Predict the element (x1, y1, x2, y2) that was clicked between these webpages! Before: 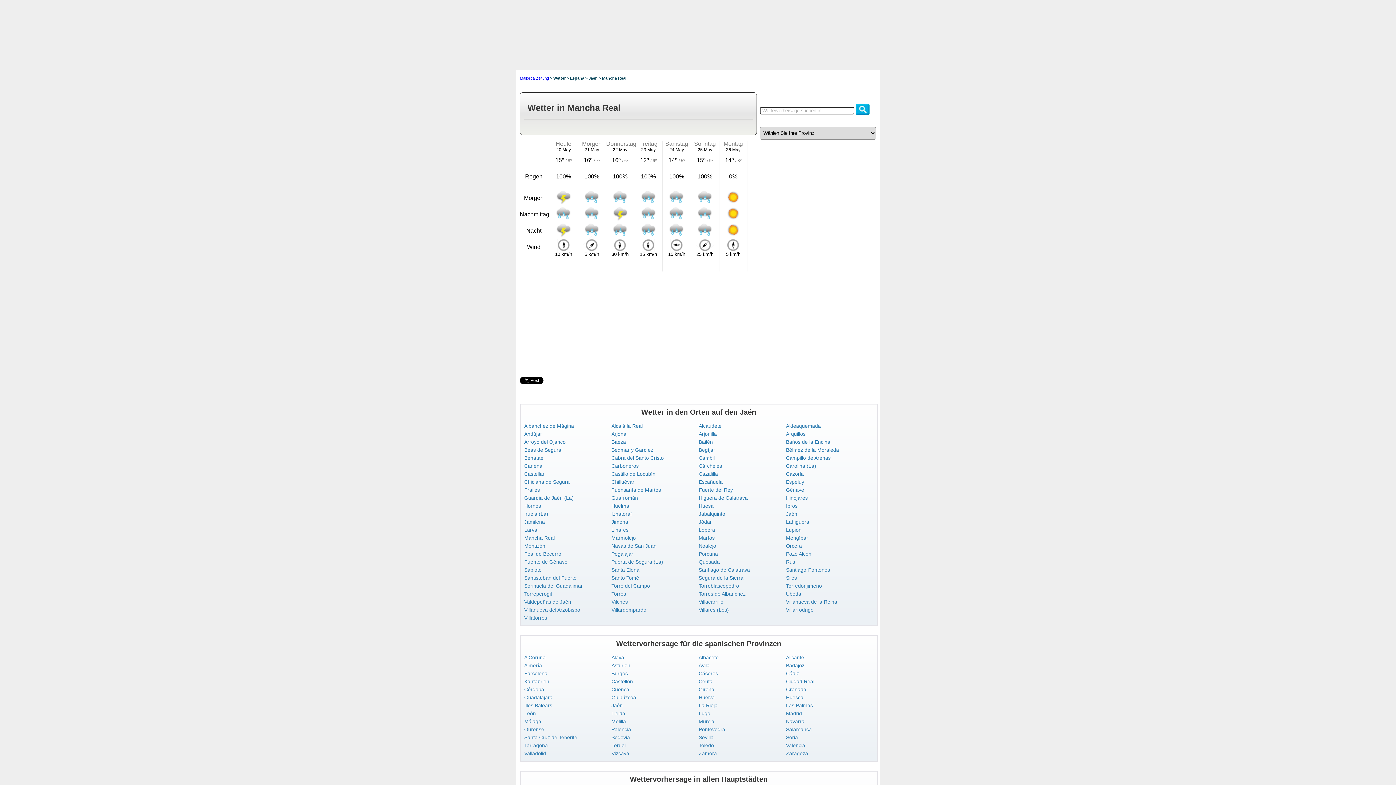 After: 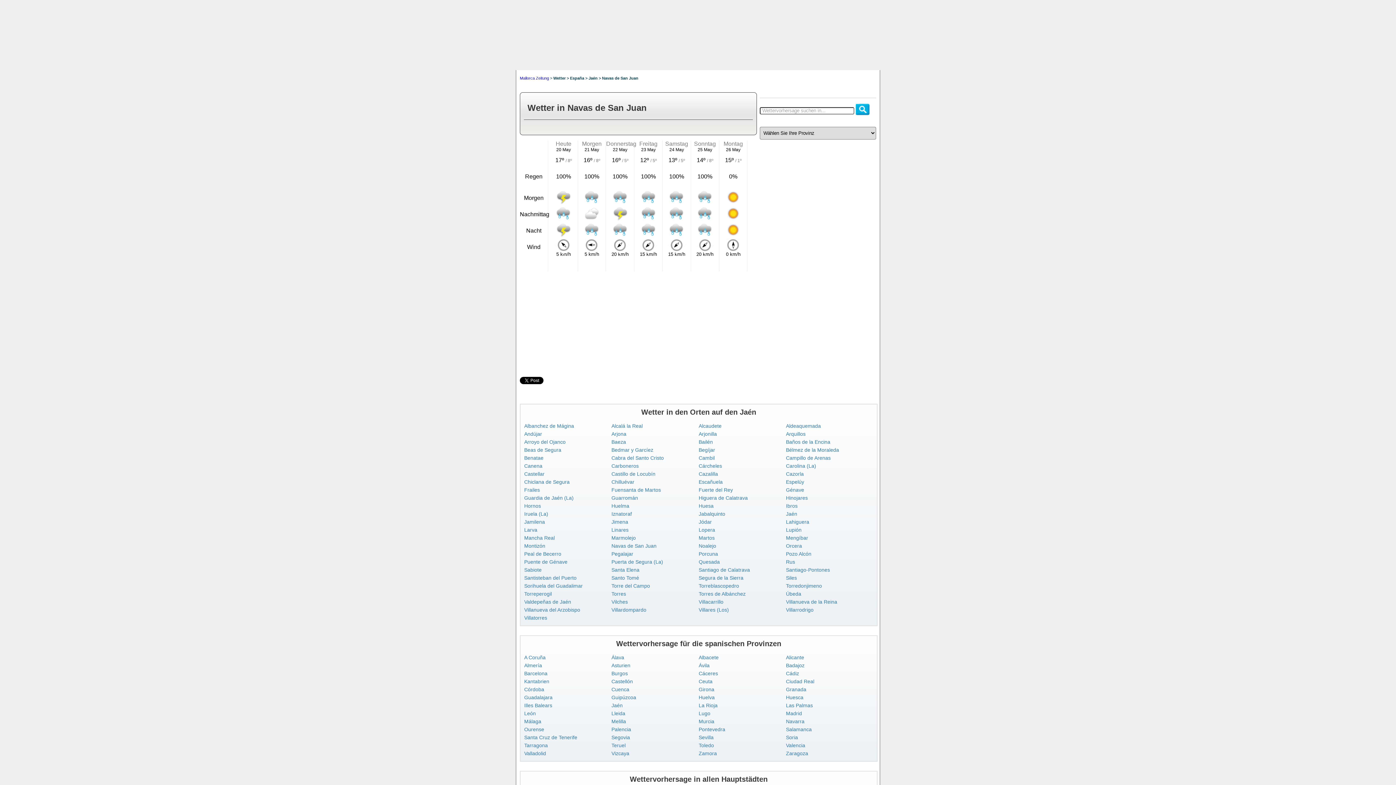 Action: bbox: (611, 543, 656, 549) label: Navas de San Juan